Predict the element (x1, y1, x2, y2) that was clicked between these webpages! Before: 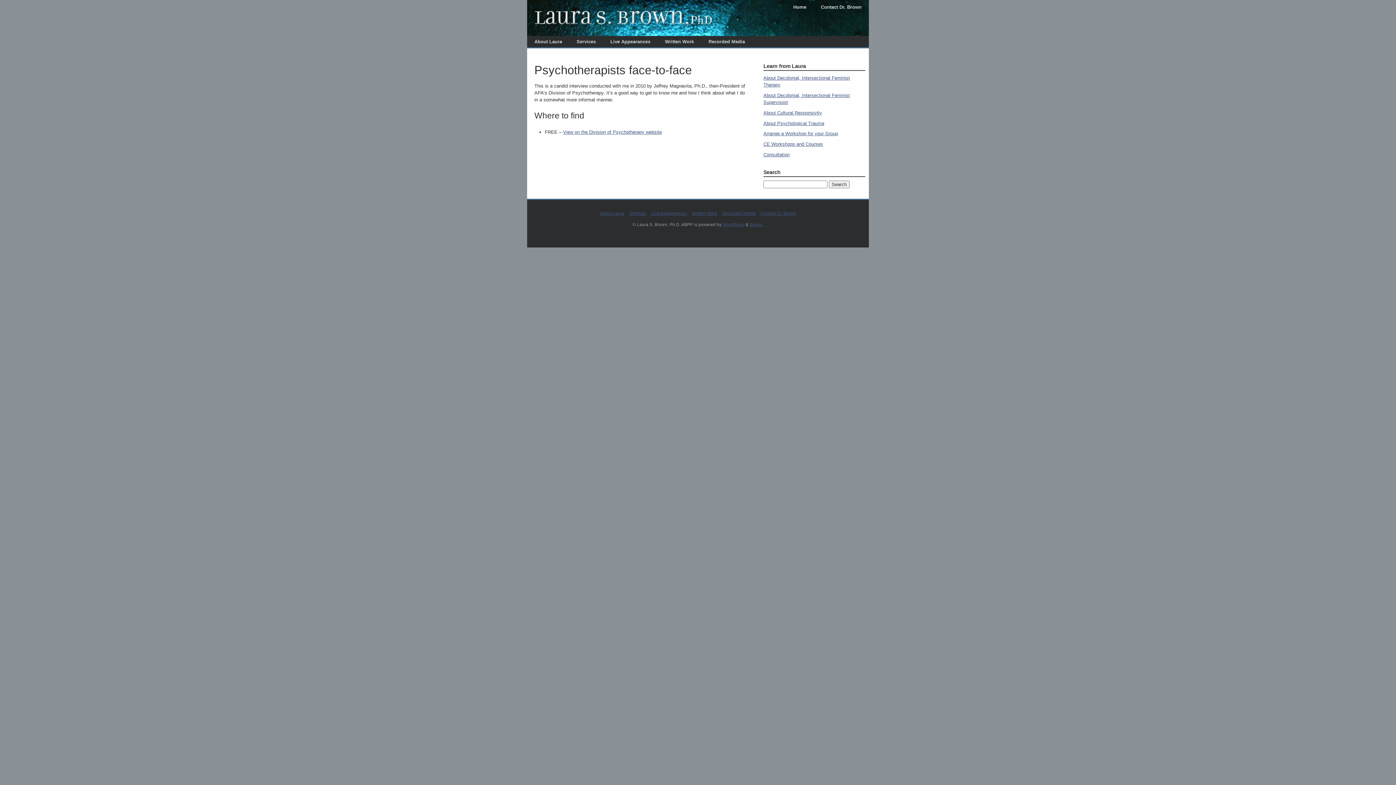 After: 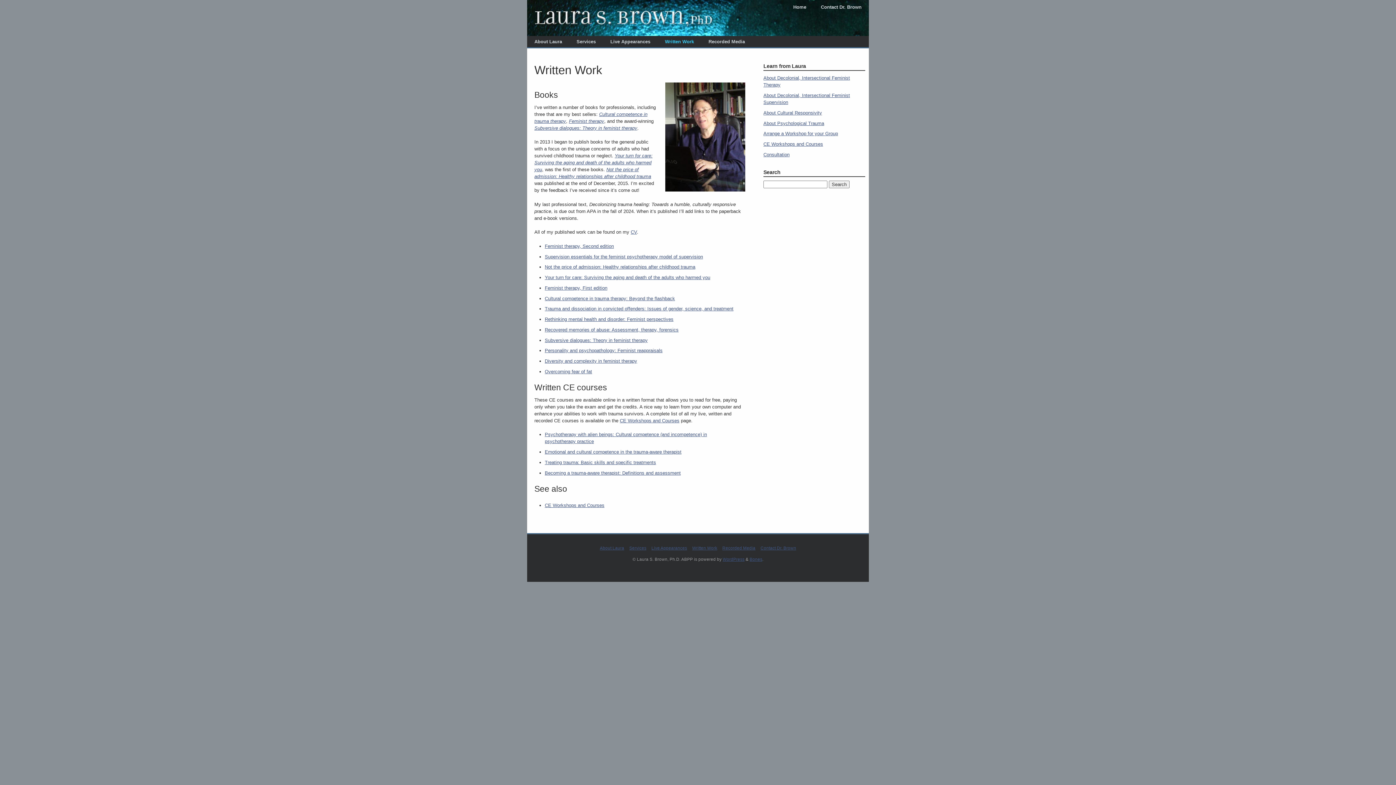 Action: label: Written Work bbox: (692, 210, 717, 215)